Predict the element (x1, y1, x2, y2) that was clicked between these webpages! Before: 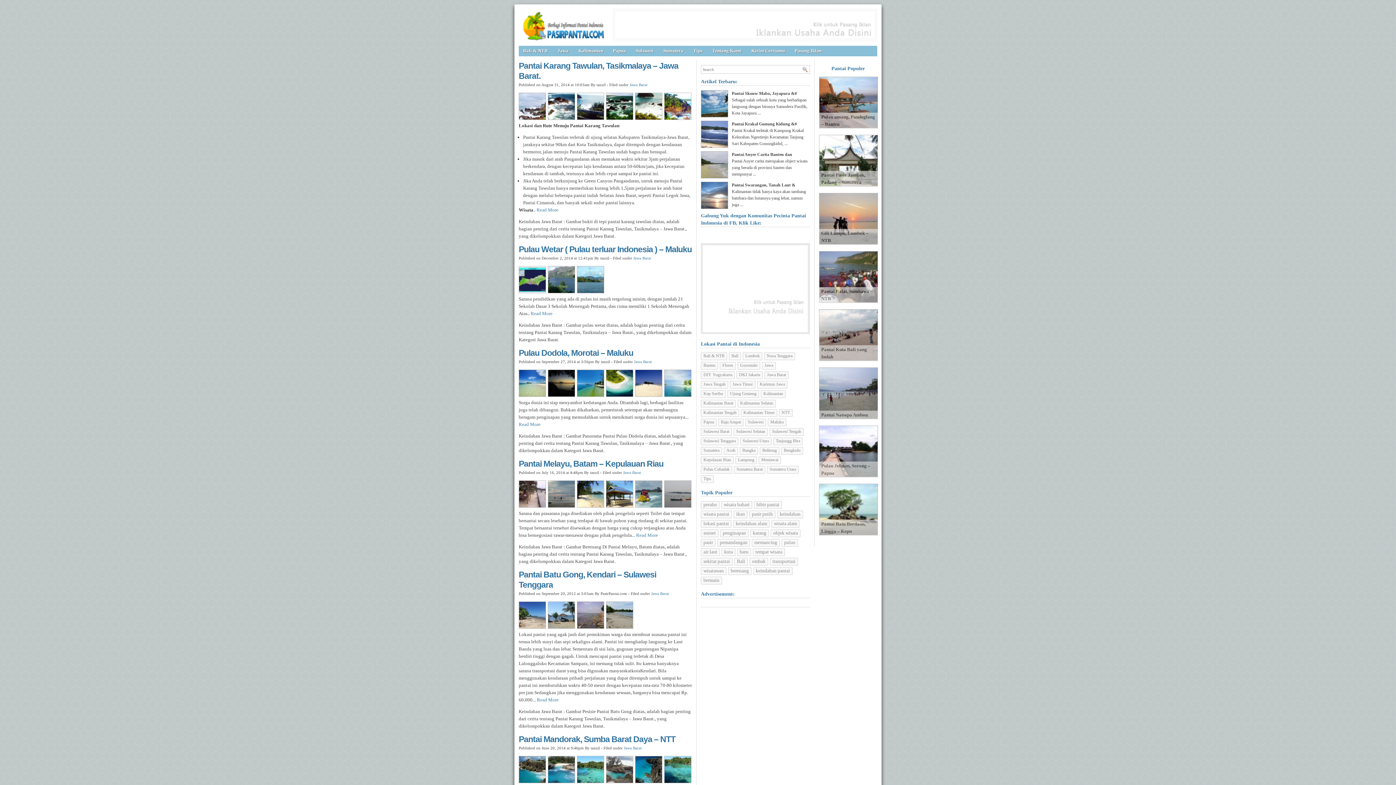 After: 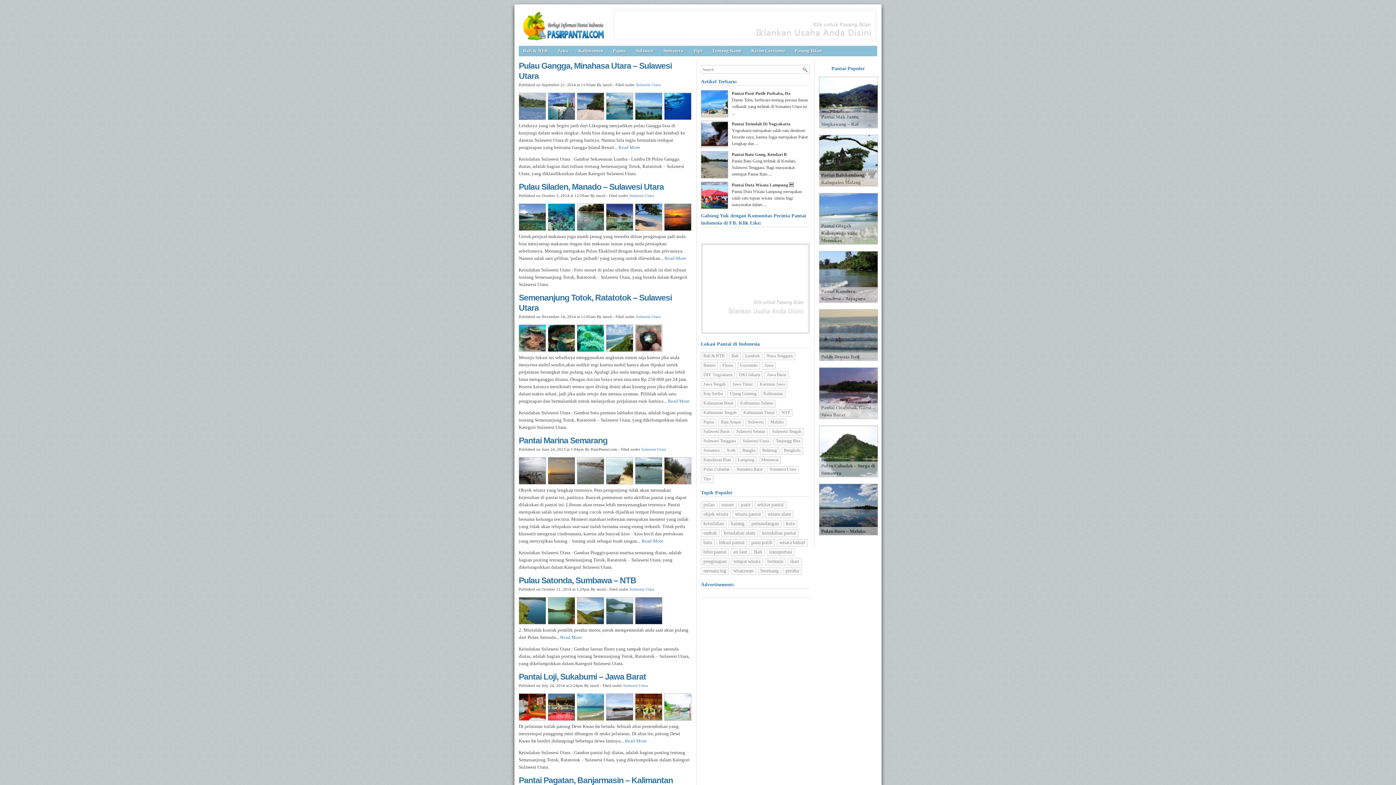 Action: bbox: (740, 437, 771, 445) label: Sulawesi Utara